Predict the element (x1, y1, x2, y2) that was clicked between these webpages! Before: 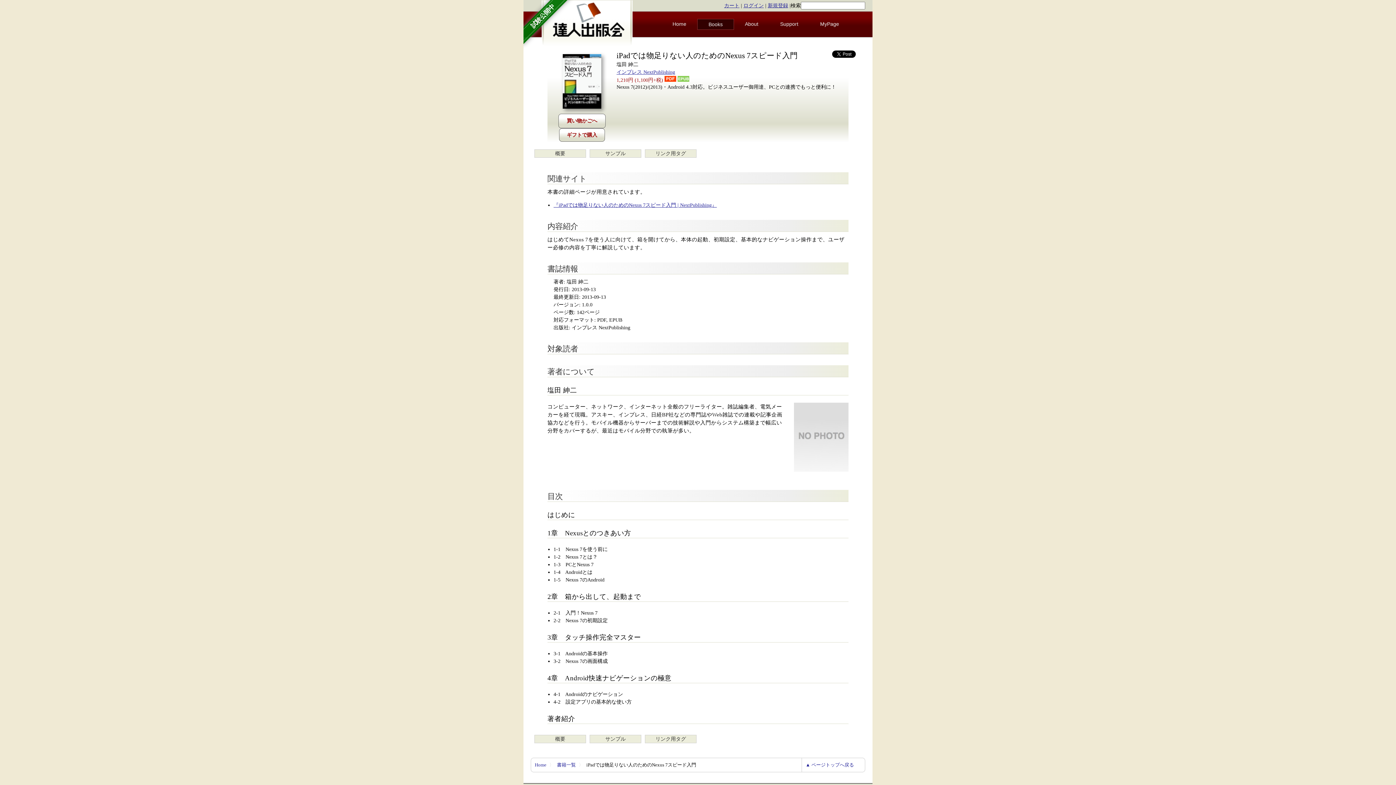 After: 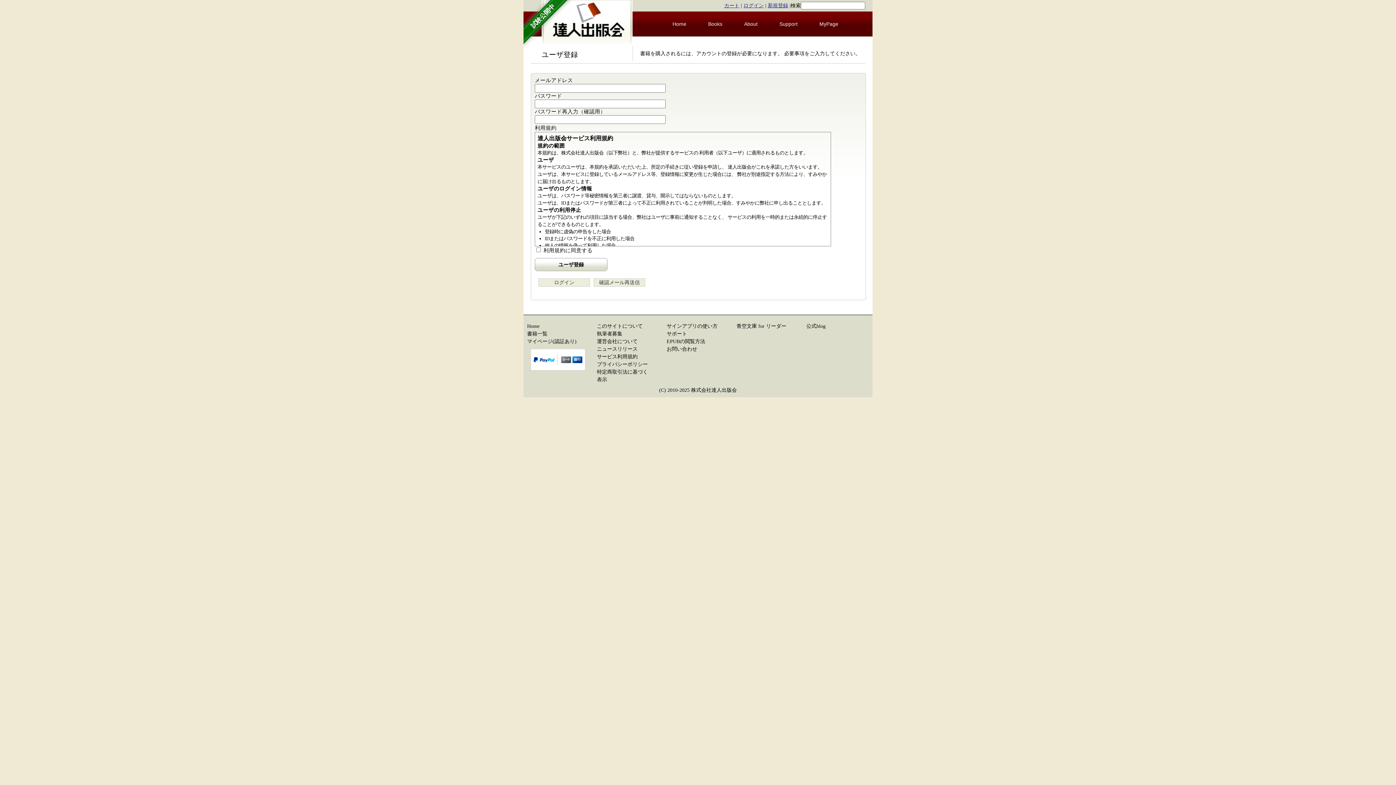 Action: label: 新規登録 bbox: (768, 2, 788, 8)